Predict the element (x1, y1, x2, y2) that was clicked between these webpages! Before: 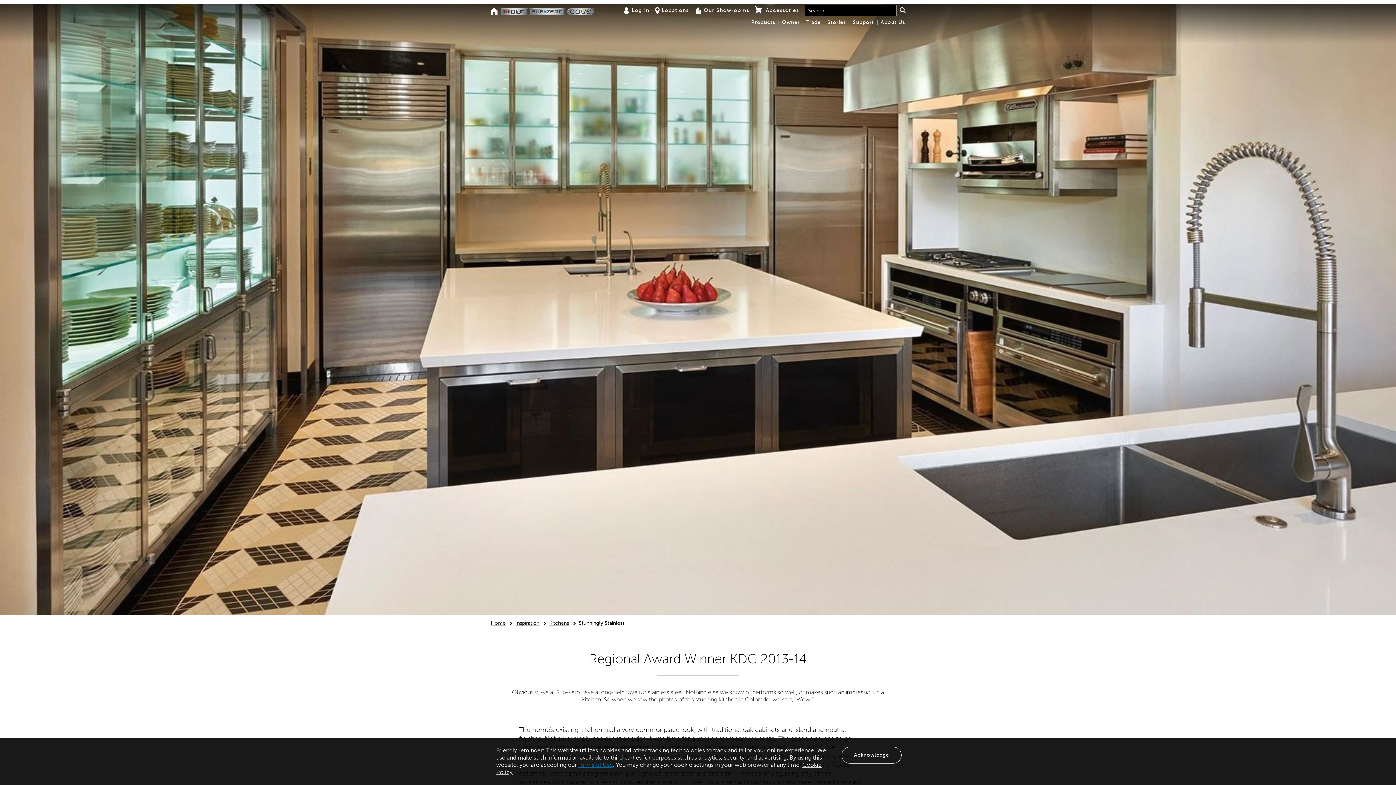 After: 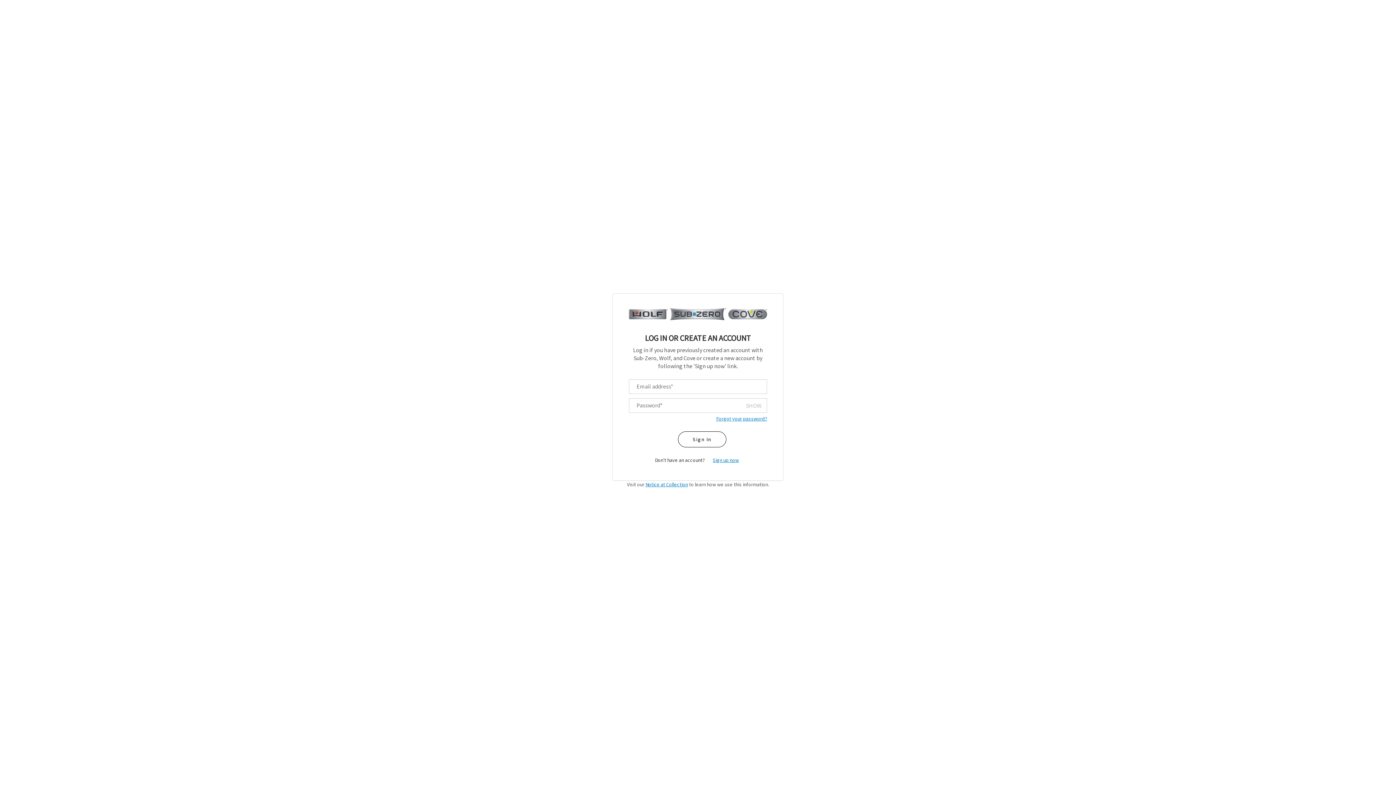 Action: bbox: (623, 6, 649, 14) label: Log In